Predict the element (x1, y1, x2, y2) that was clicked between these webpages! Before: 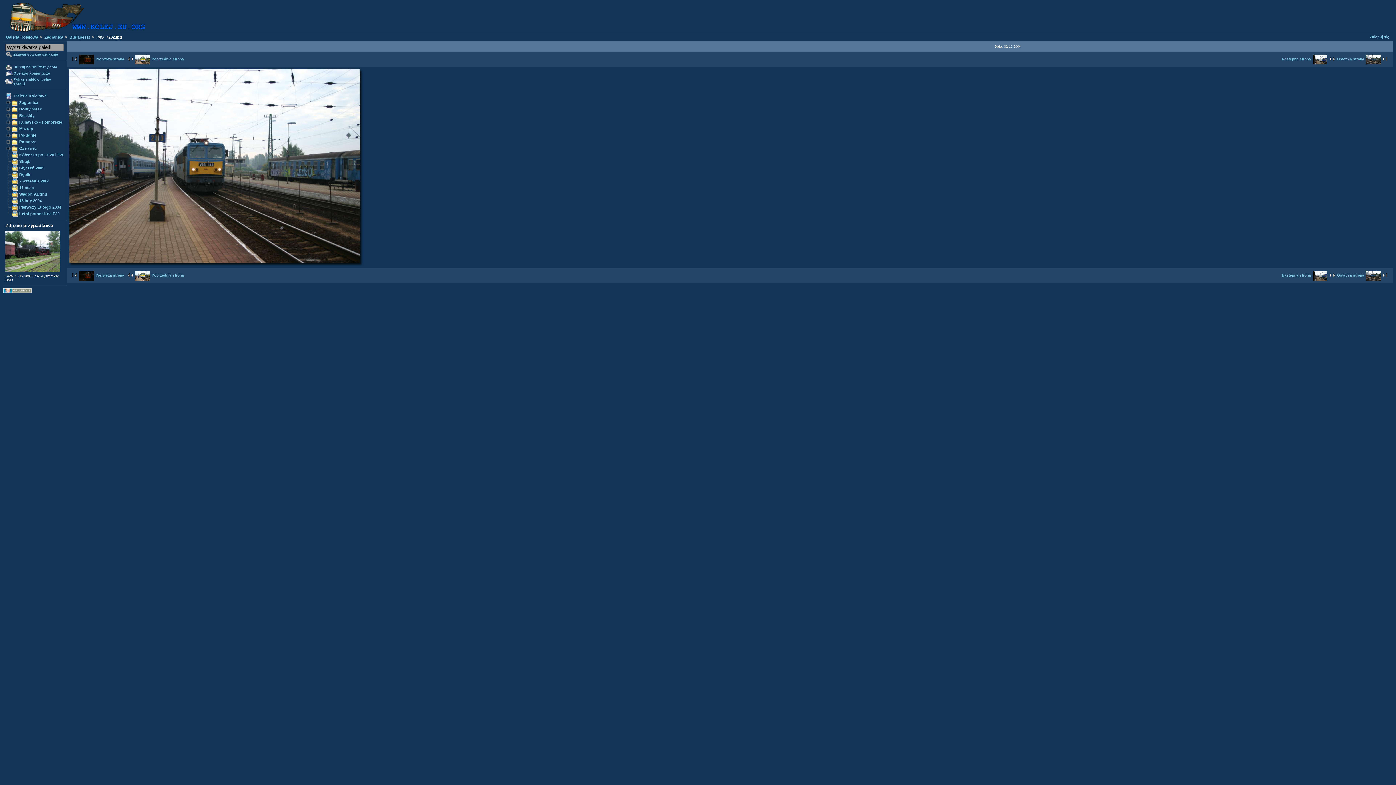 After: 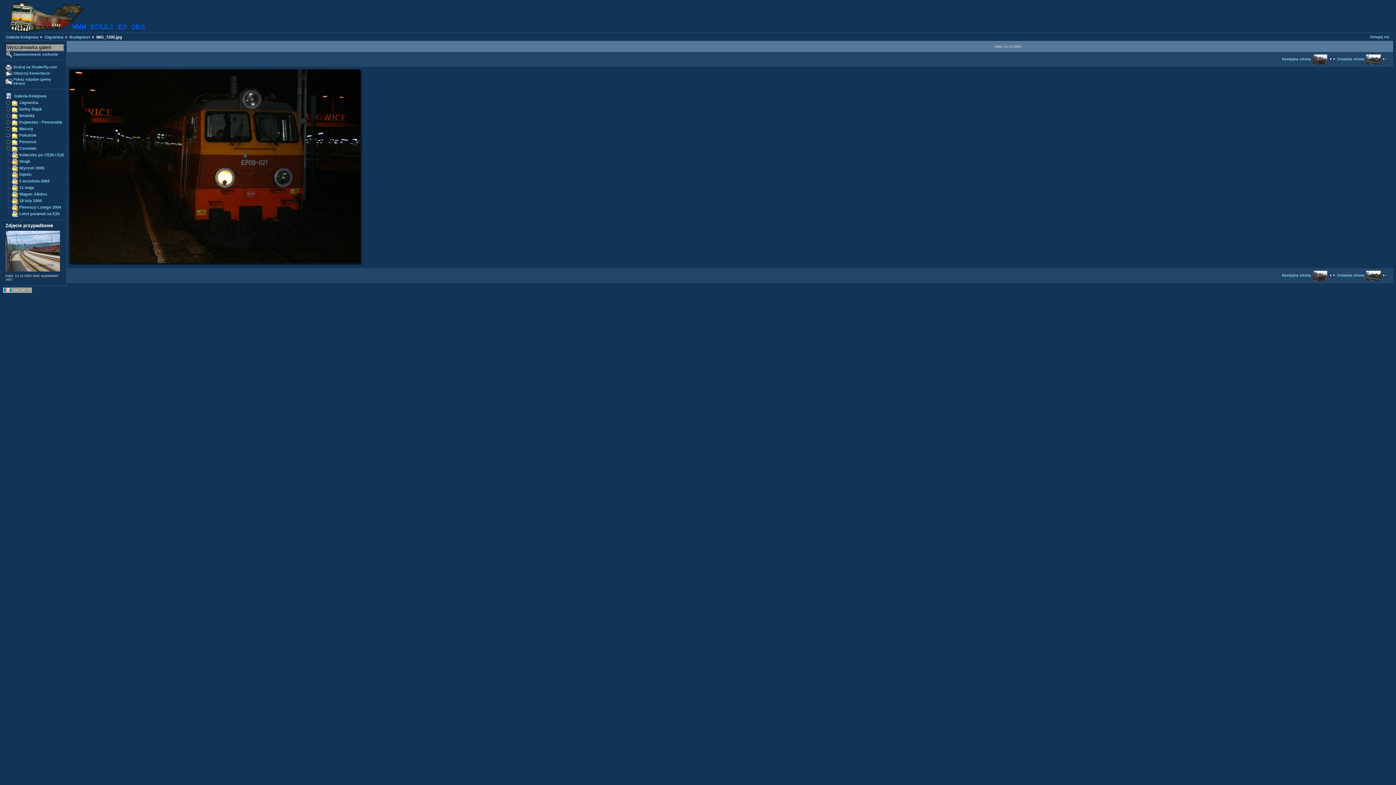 Action: label: Pierwsza strona bbox: (69, 57, 124, 61)